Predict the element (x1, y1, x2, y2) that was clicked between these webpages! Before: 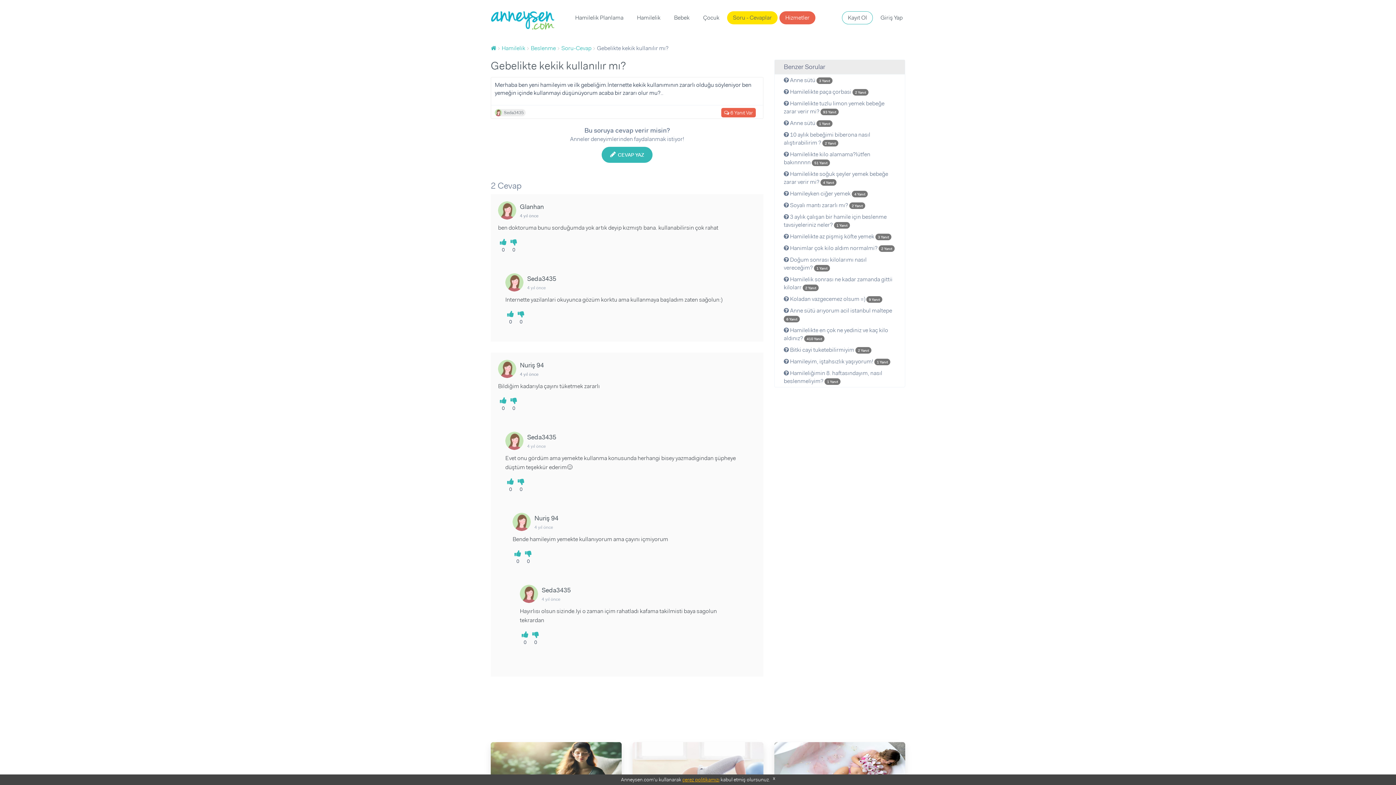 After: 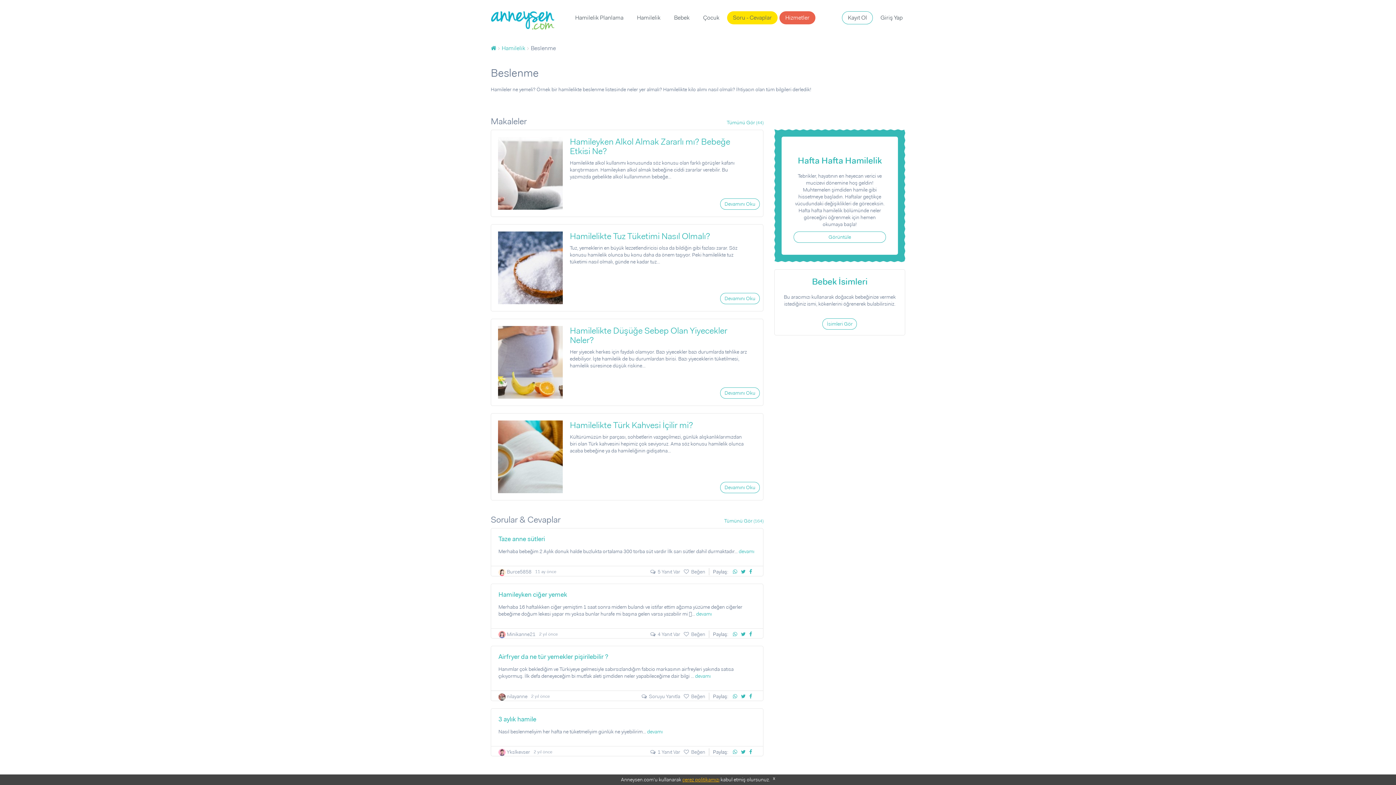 Action: bbox: (530, 44, 556, 52) label: Beslenme